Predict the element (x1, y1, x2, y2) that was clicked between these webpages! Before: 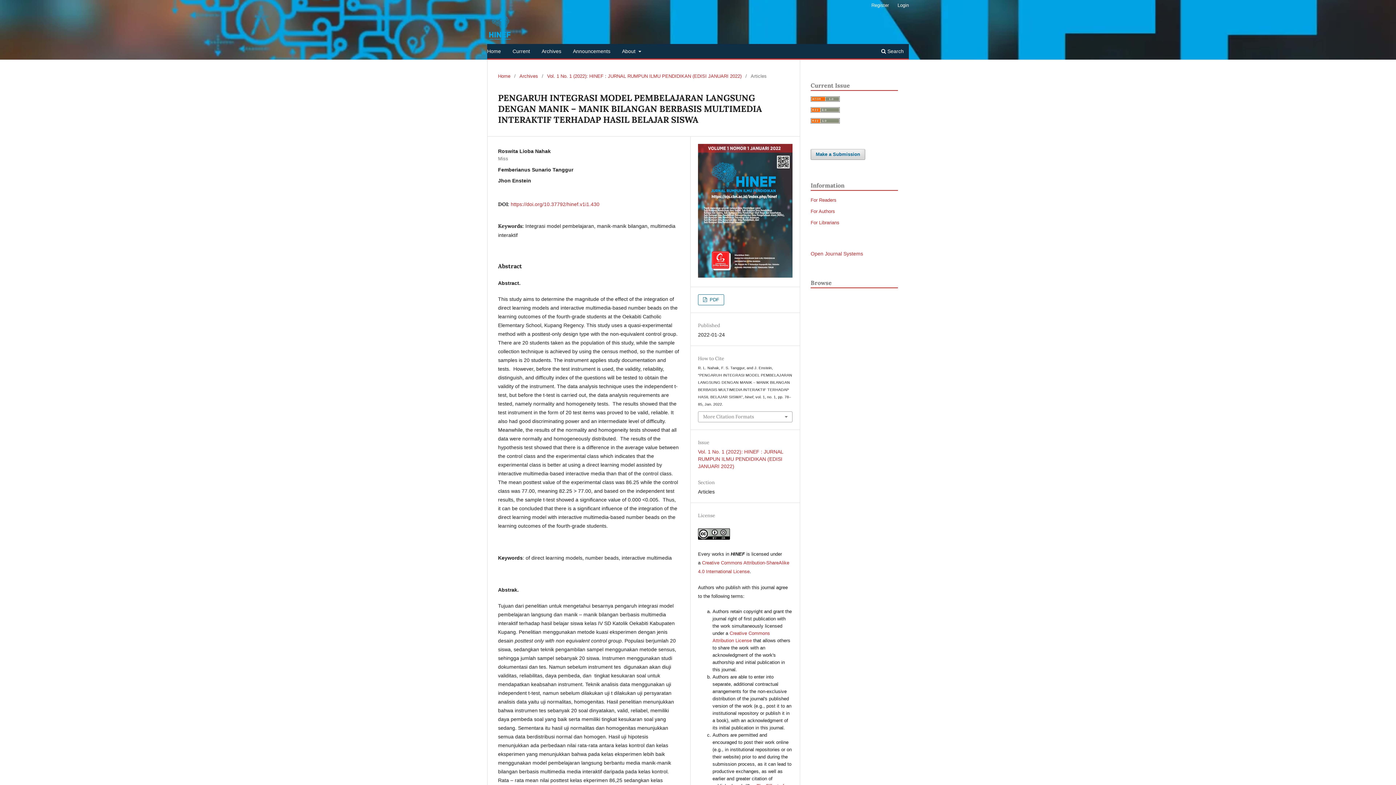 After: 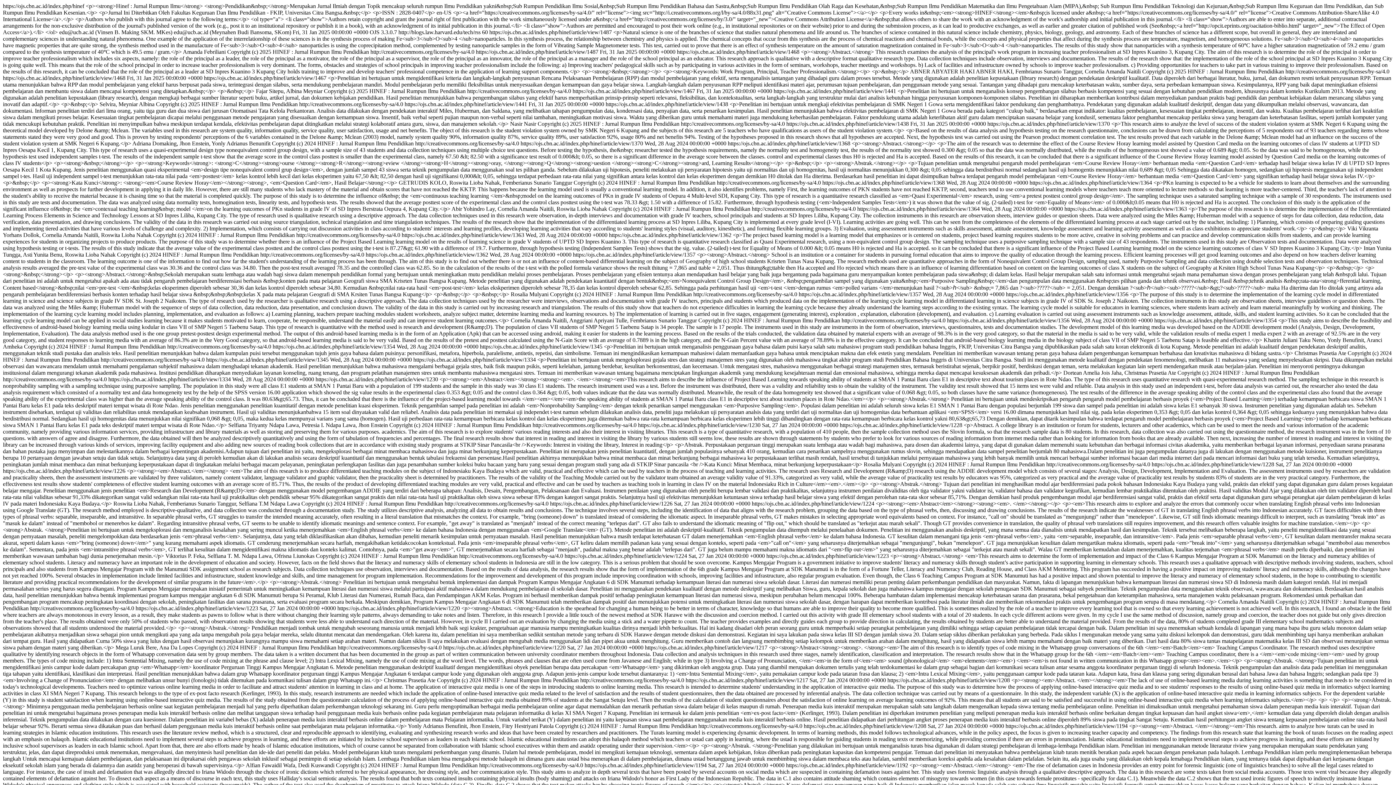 Action: bbox: (810, 107, 840, 113)